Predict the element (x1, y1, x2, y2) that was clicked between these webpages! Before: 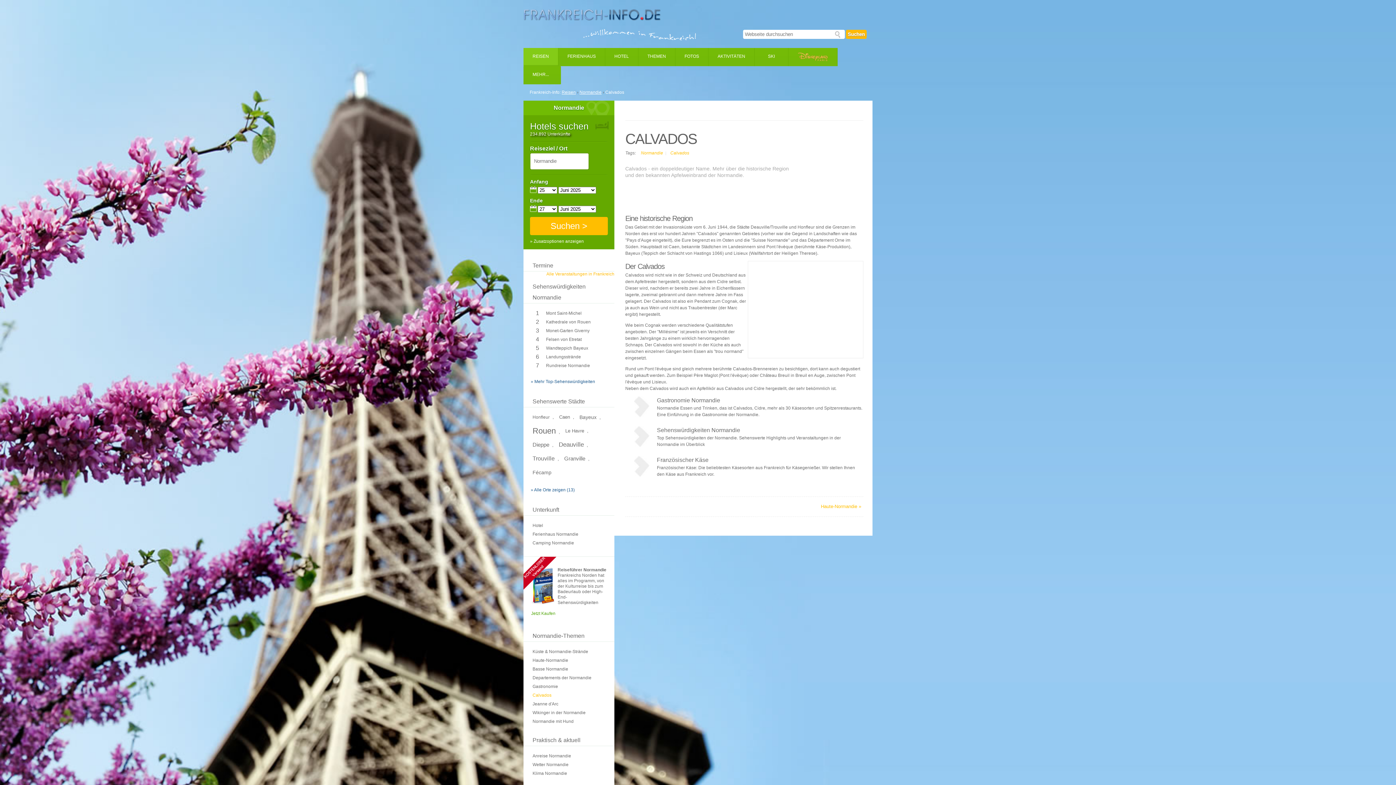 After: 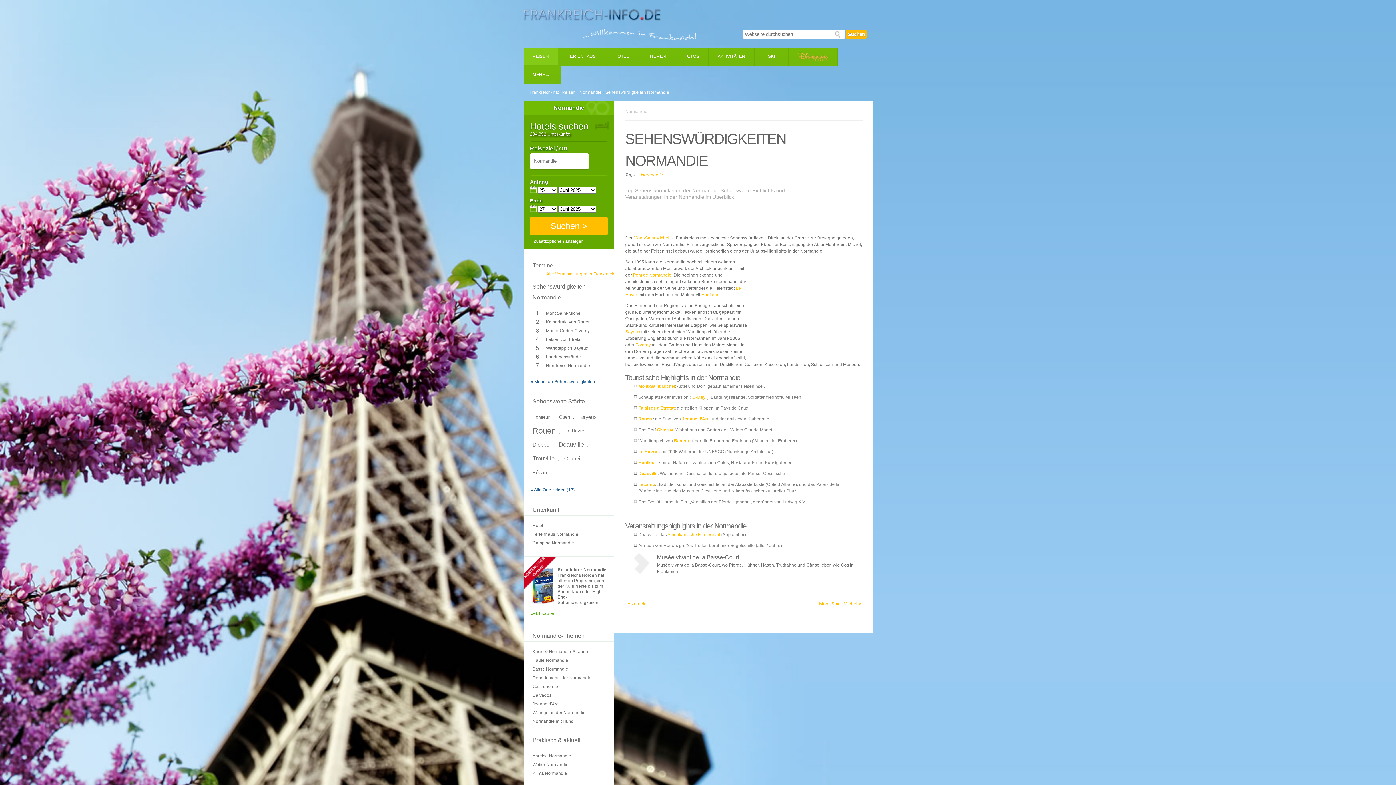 Action: bbox: (530, 379, 595, 384) label: » Mehr Top-Sehenswürdigkeiten